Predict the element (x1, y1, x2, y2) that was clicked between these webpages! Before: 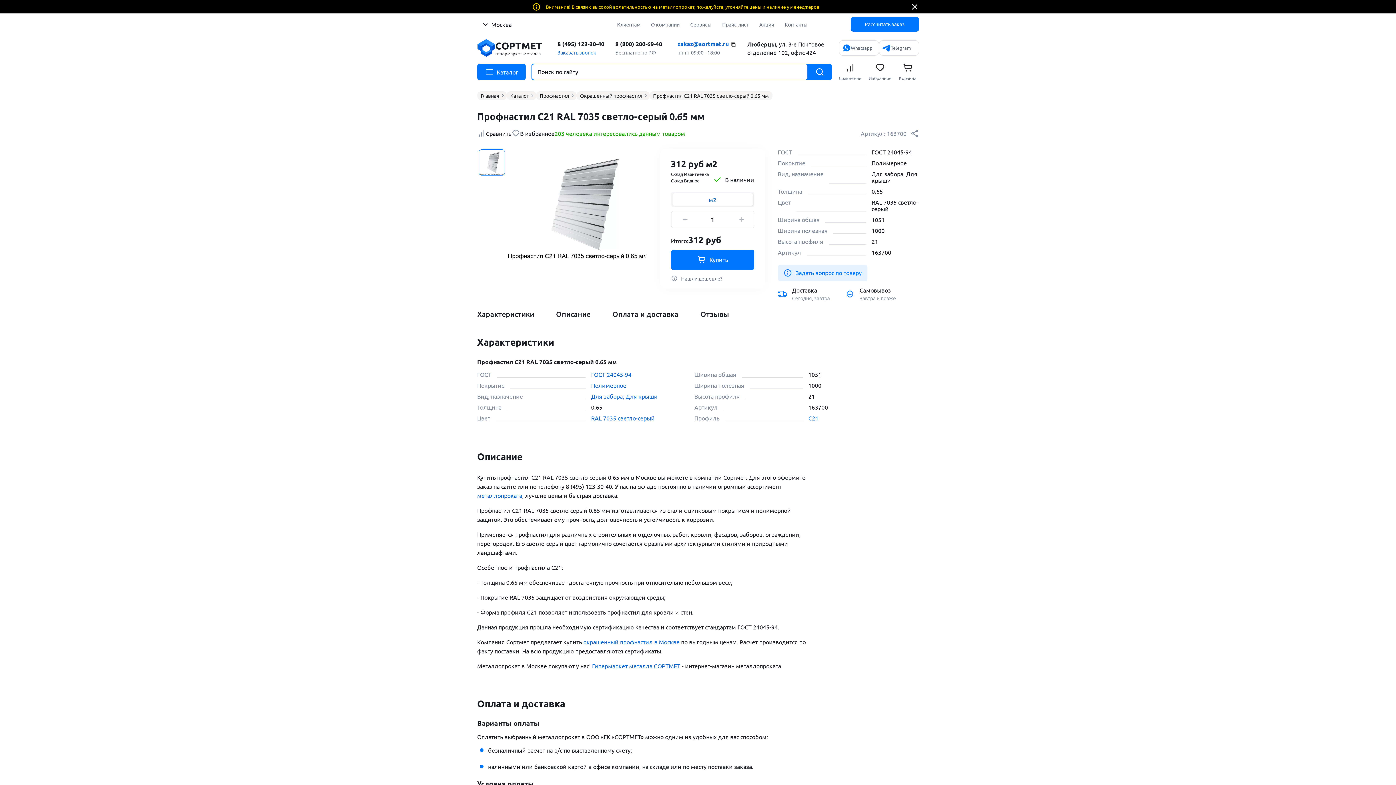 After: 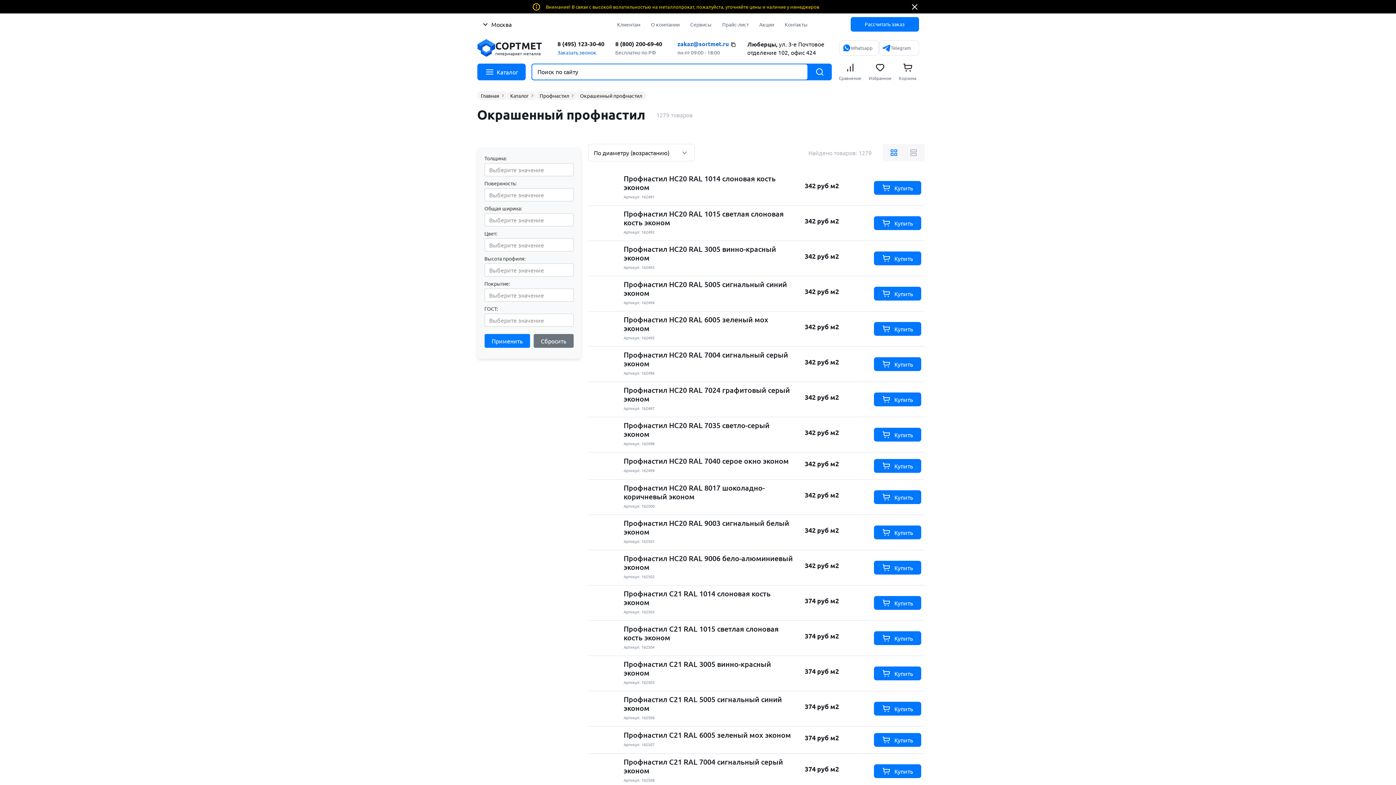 Action: bbox: (580, 93, 642, 98) label: Окрашенный профнастил